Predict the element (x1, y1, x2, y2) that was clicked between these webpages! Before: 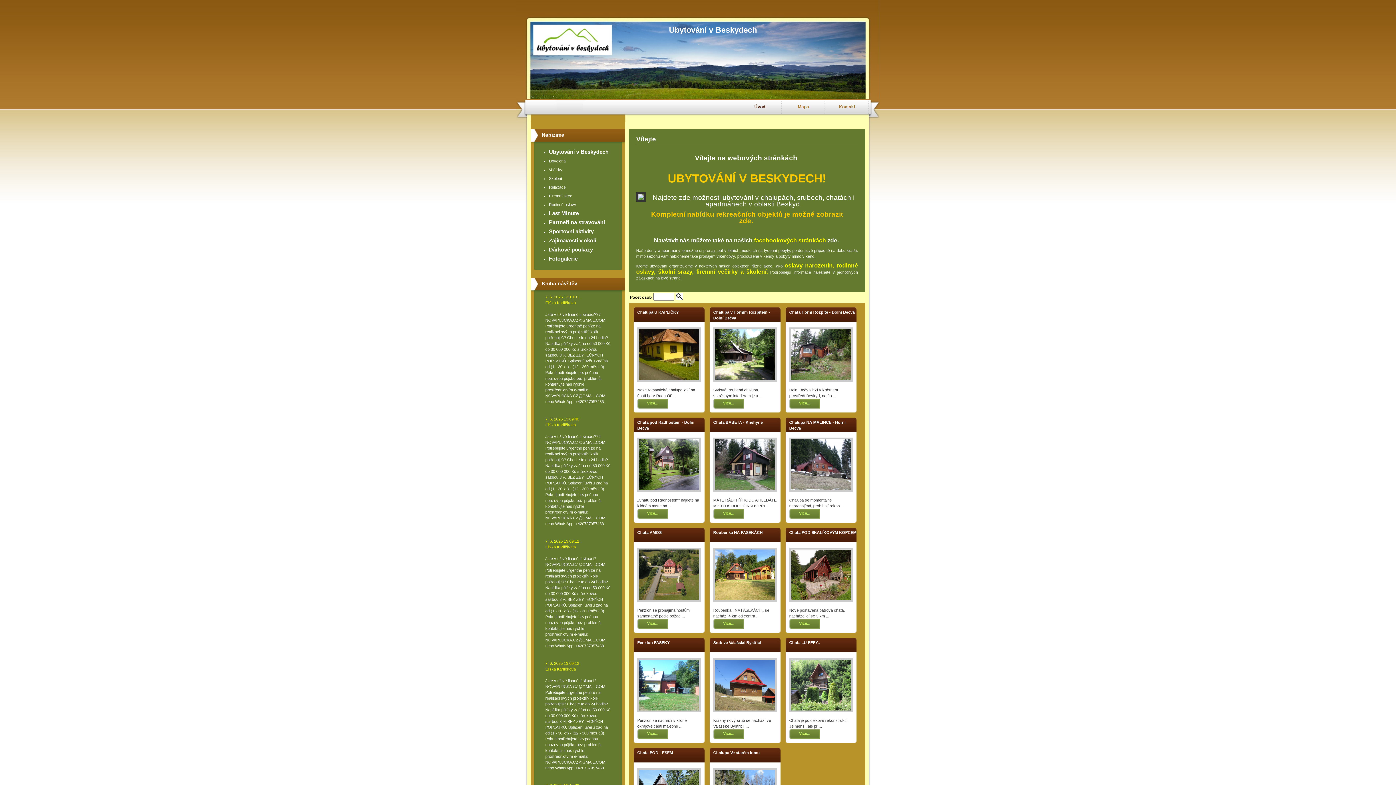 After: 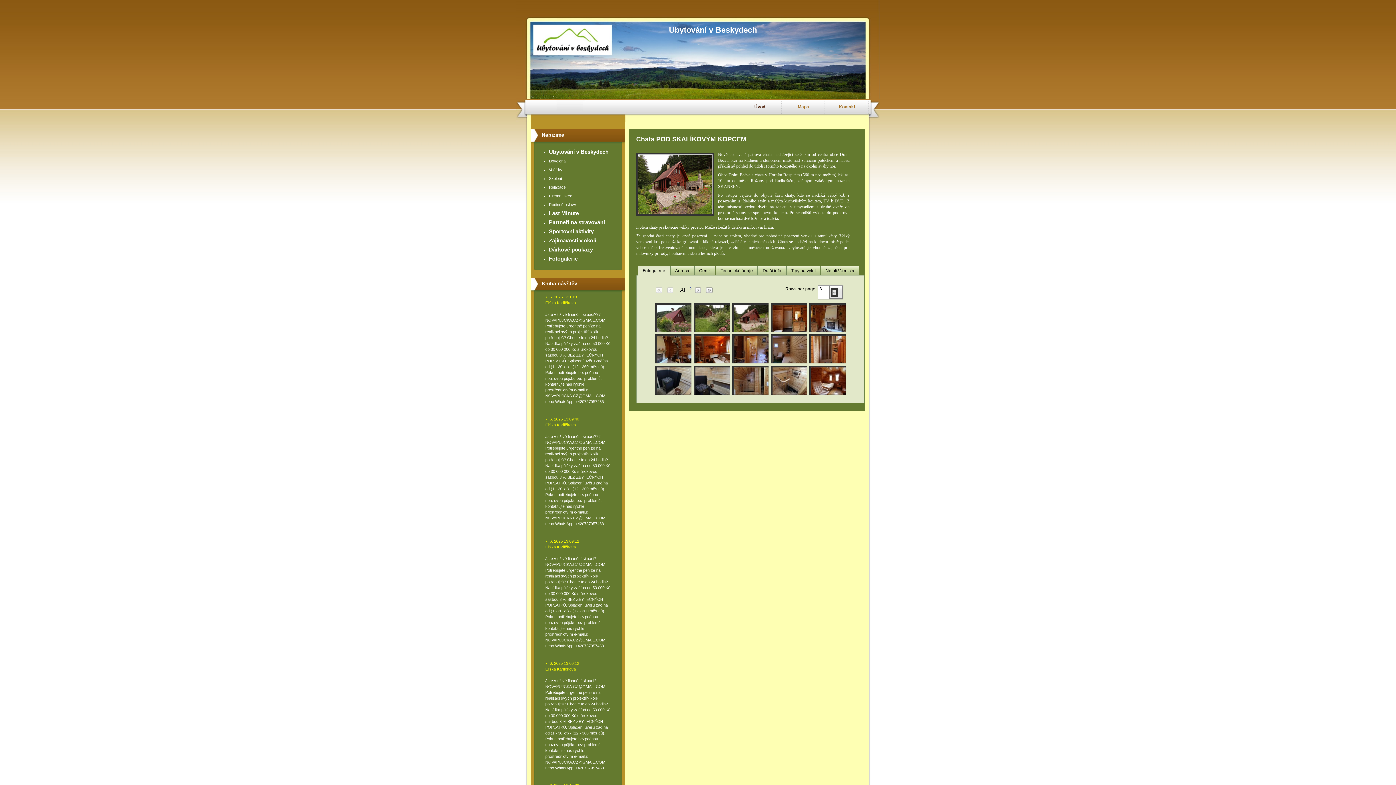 Action: bbox: (789, 602, 853, 606)